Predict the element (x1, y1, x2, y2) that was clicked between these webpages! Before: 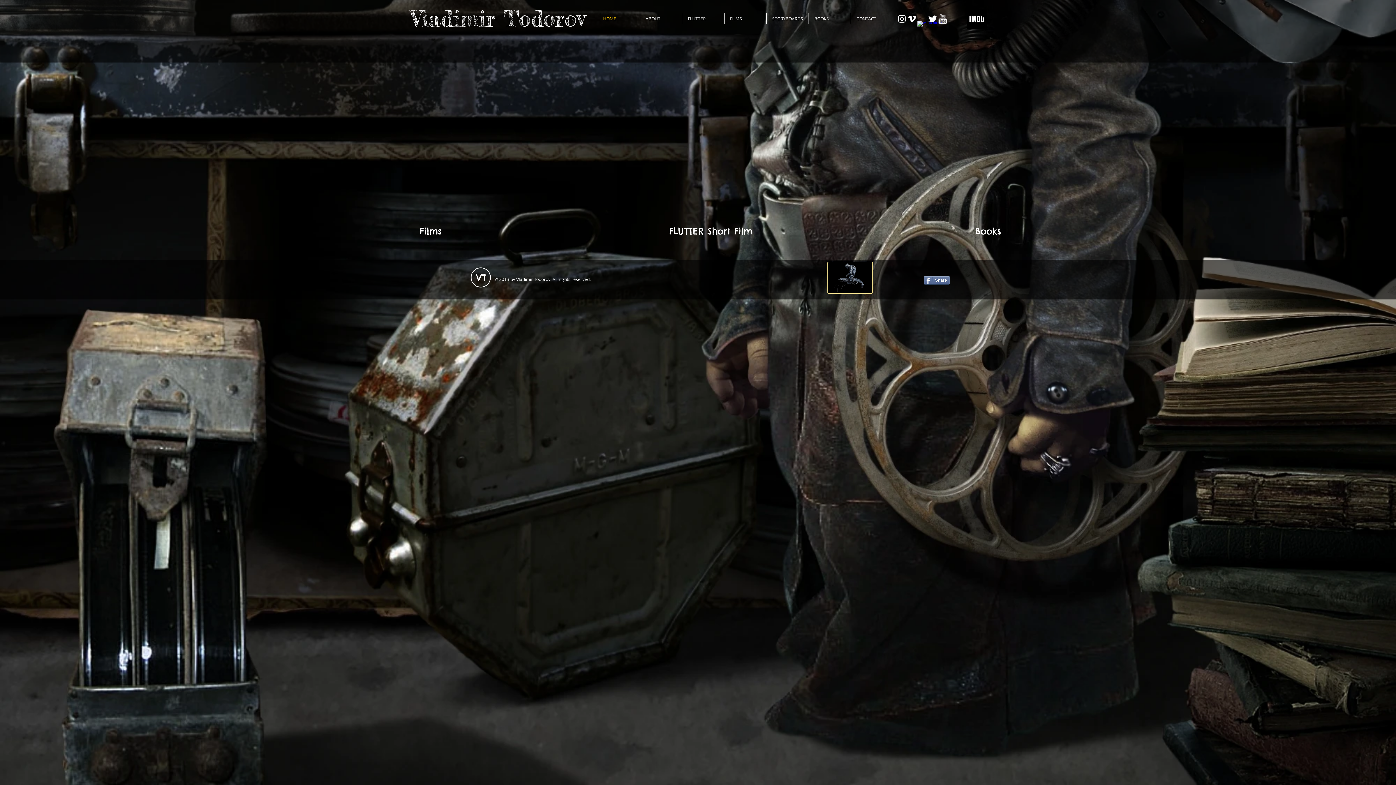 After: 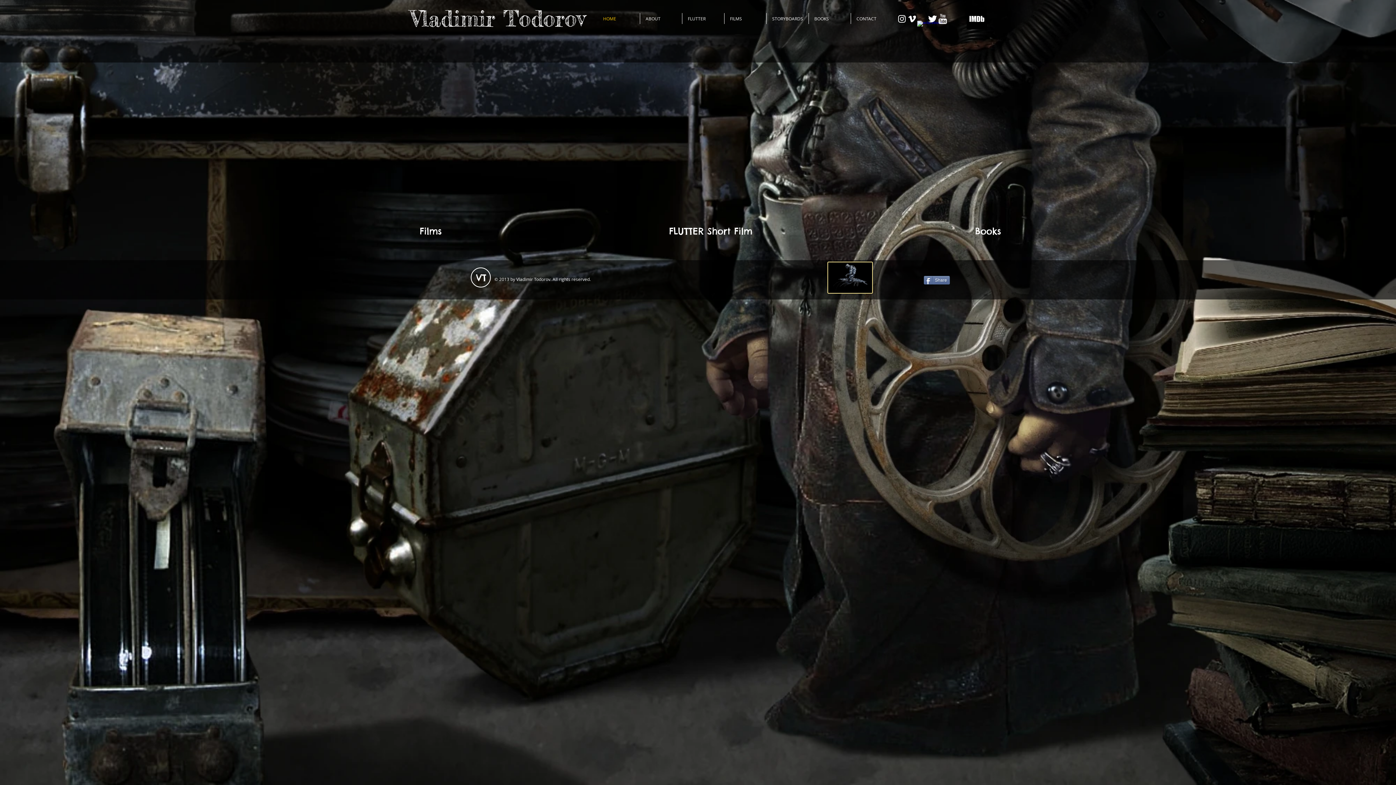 Action: label: White Instagram Icon bbox: (897, 13, 907, 24)